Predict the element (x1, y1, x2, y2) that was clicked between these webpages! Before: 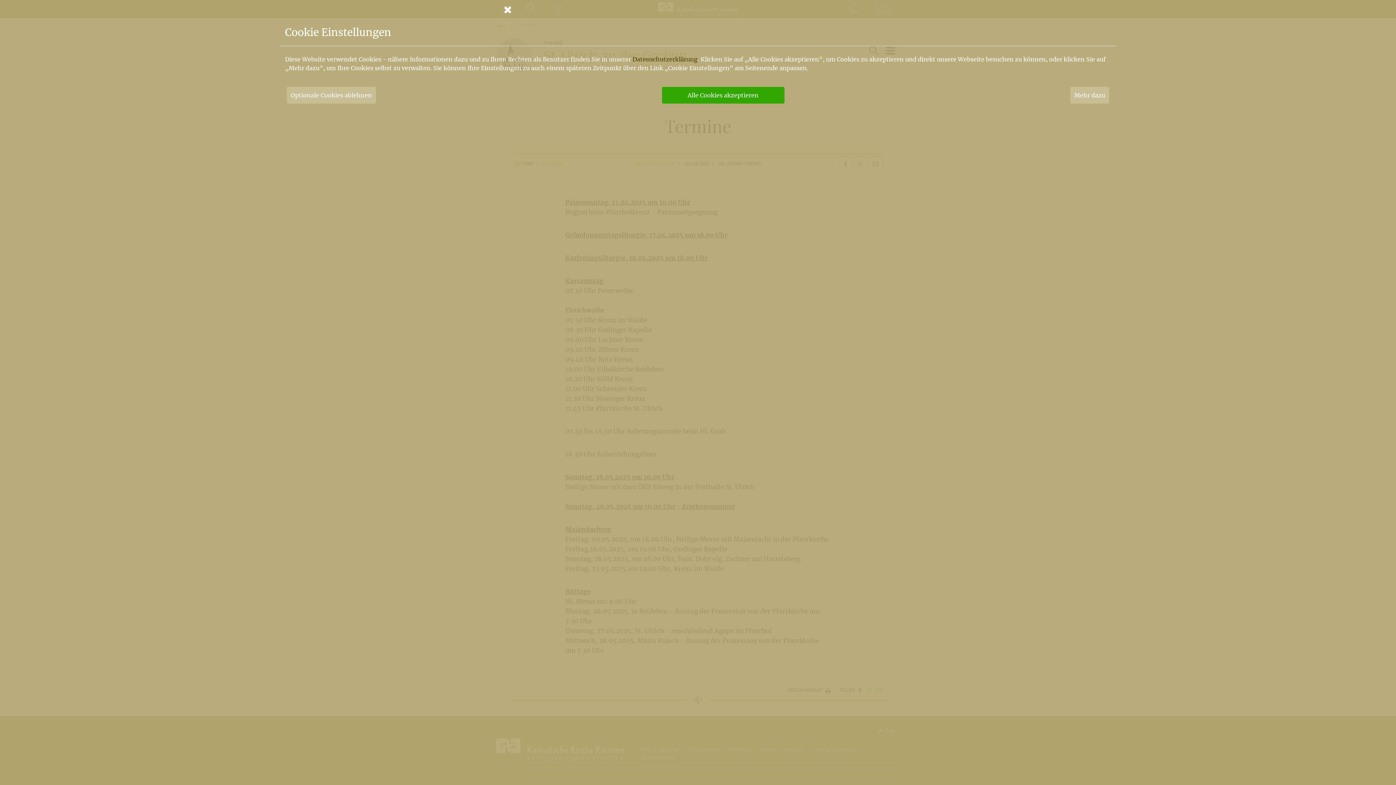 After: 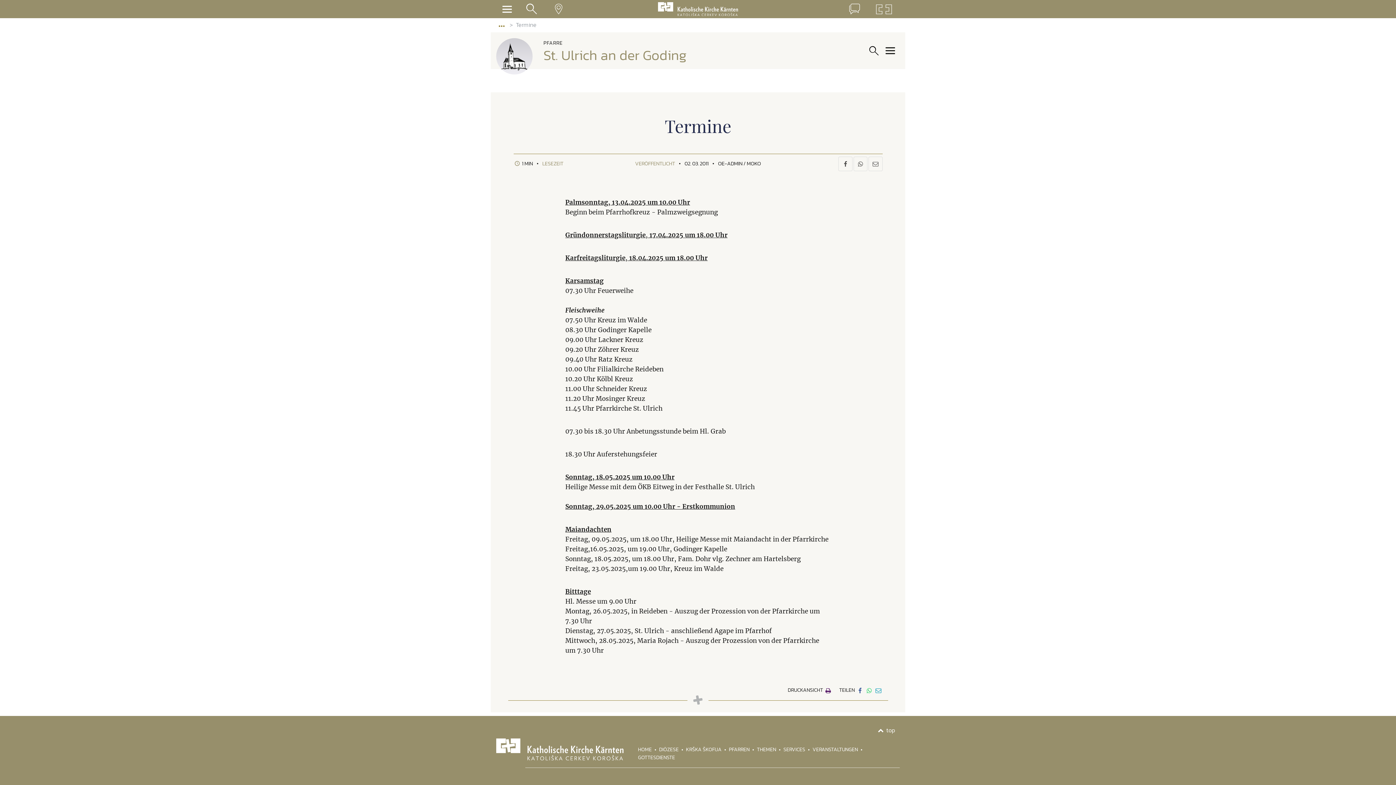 Action: bbox: (662, 86, 784, 103) label: Alle Cookies akzeptieren